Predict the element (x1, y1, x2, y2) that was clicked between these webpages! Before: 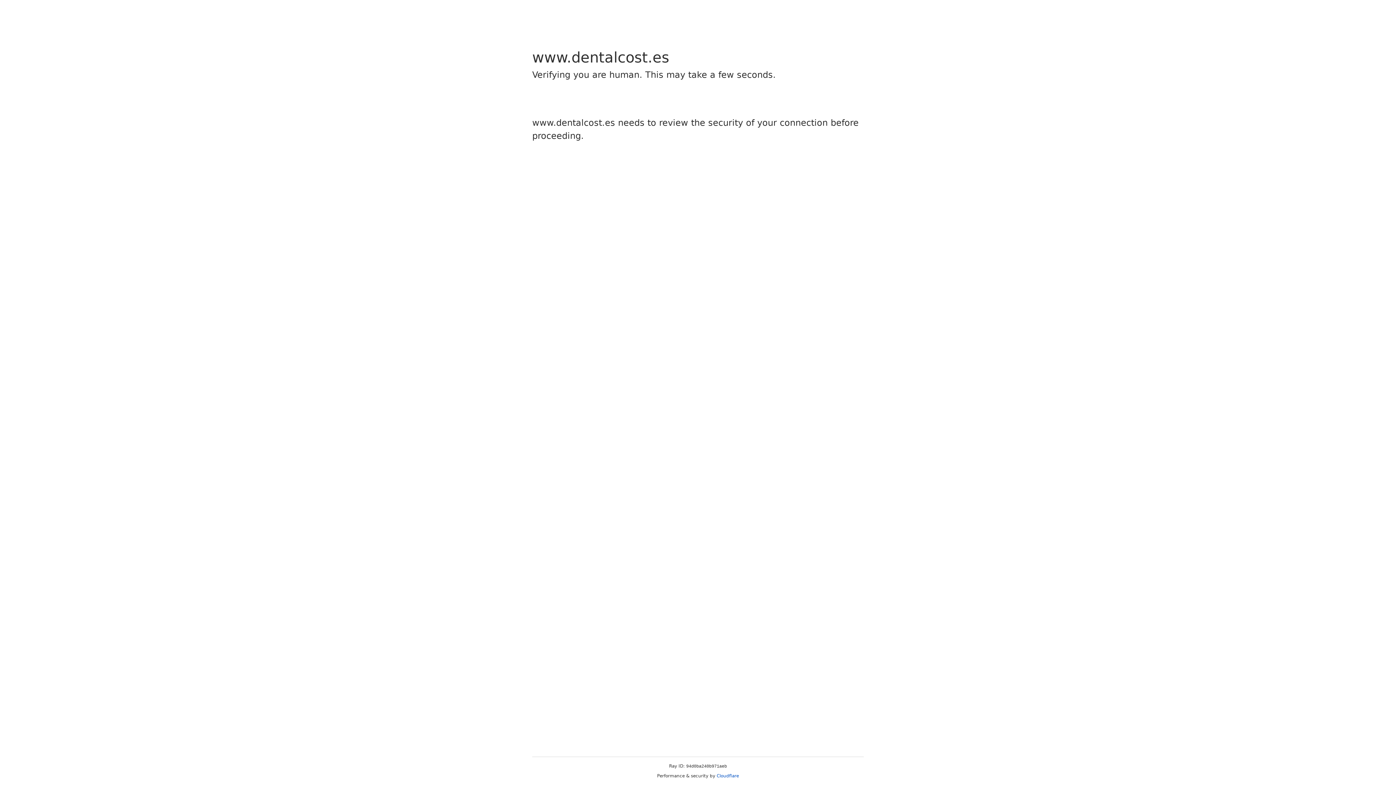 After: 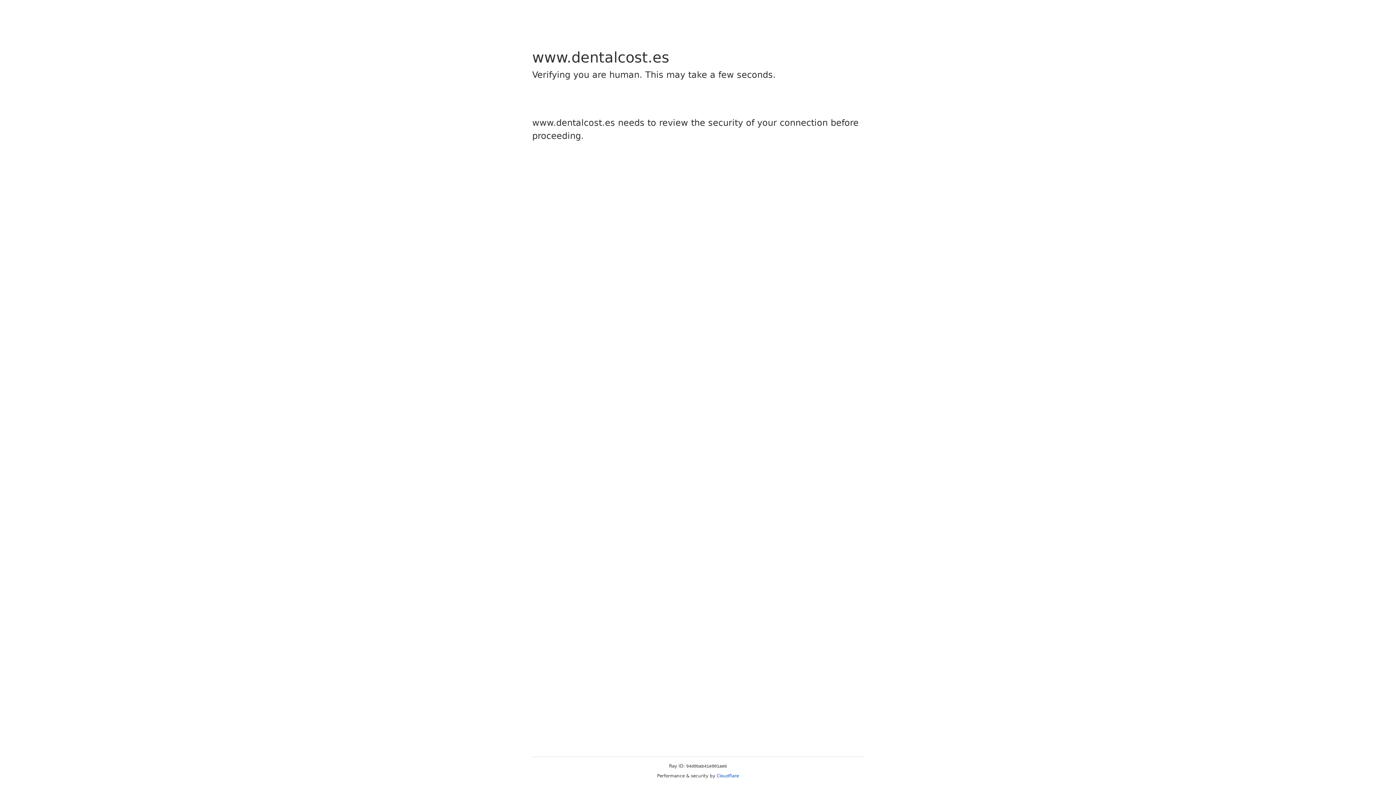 Action: bbox: (716, 773, 739, 778) label: Cloudflare